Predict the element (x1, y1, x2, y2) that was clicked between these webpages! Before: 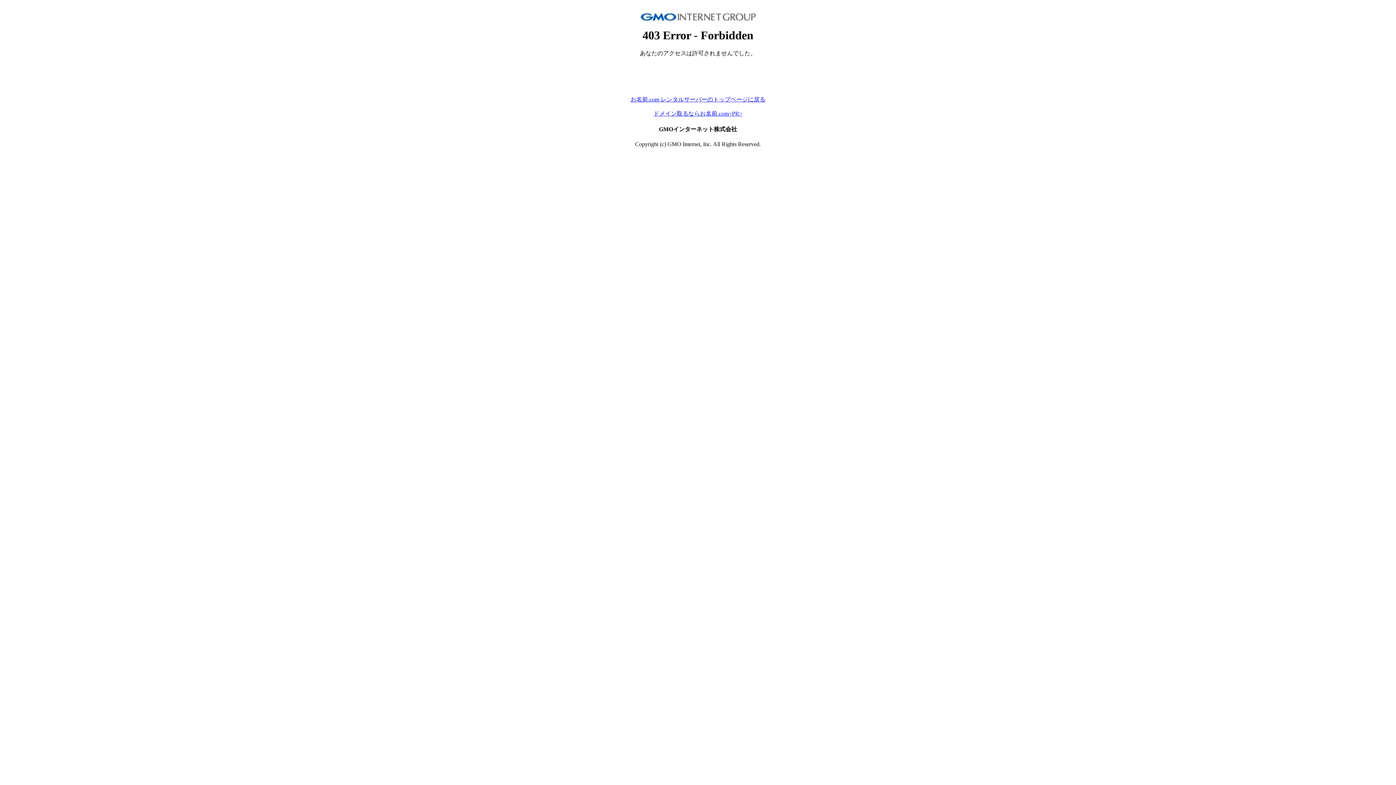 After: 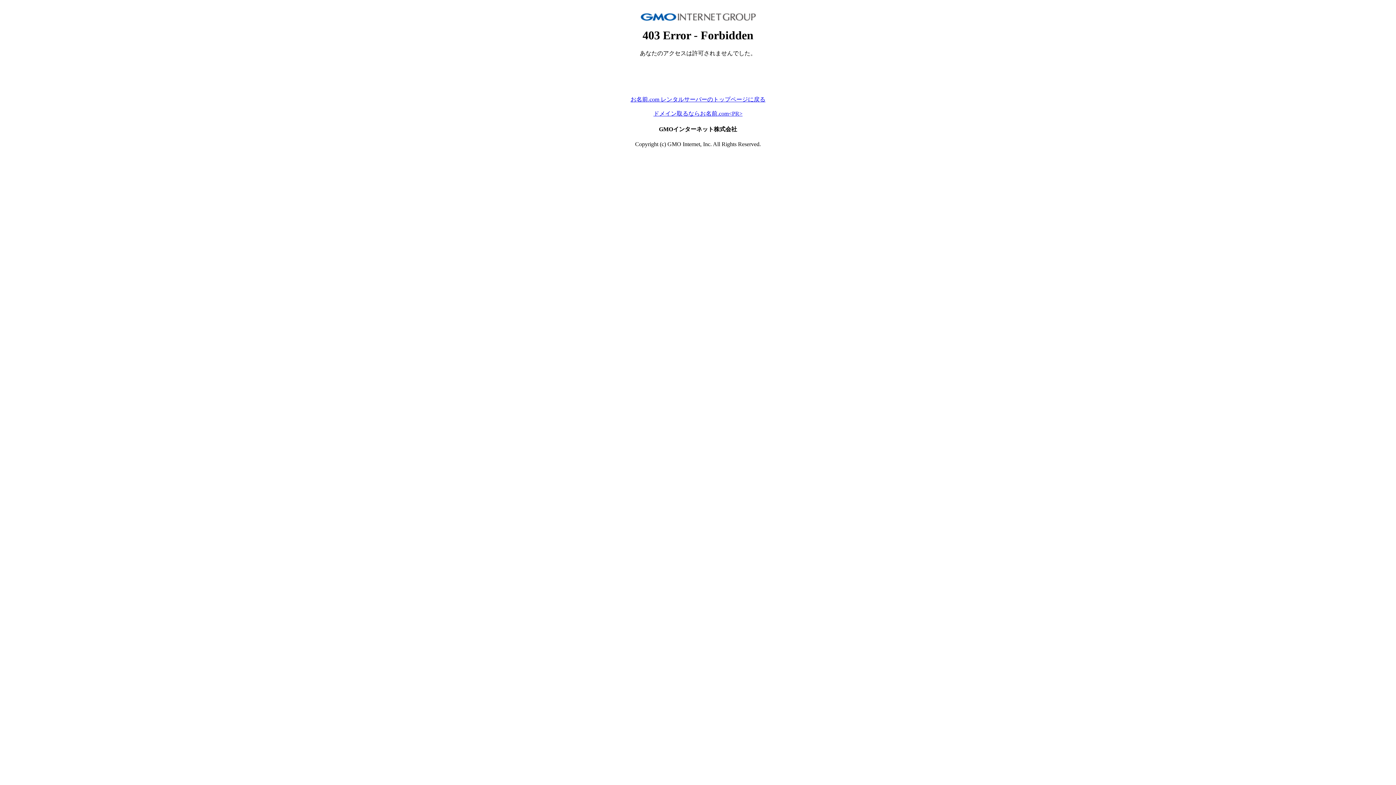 Action: bbox: (630, 96, 765, 102) label: お名前.com レンタルサーバーのトップページに戻る